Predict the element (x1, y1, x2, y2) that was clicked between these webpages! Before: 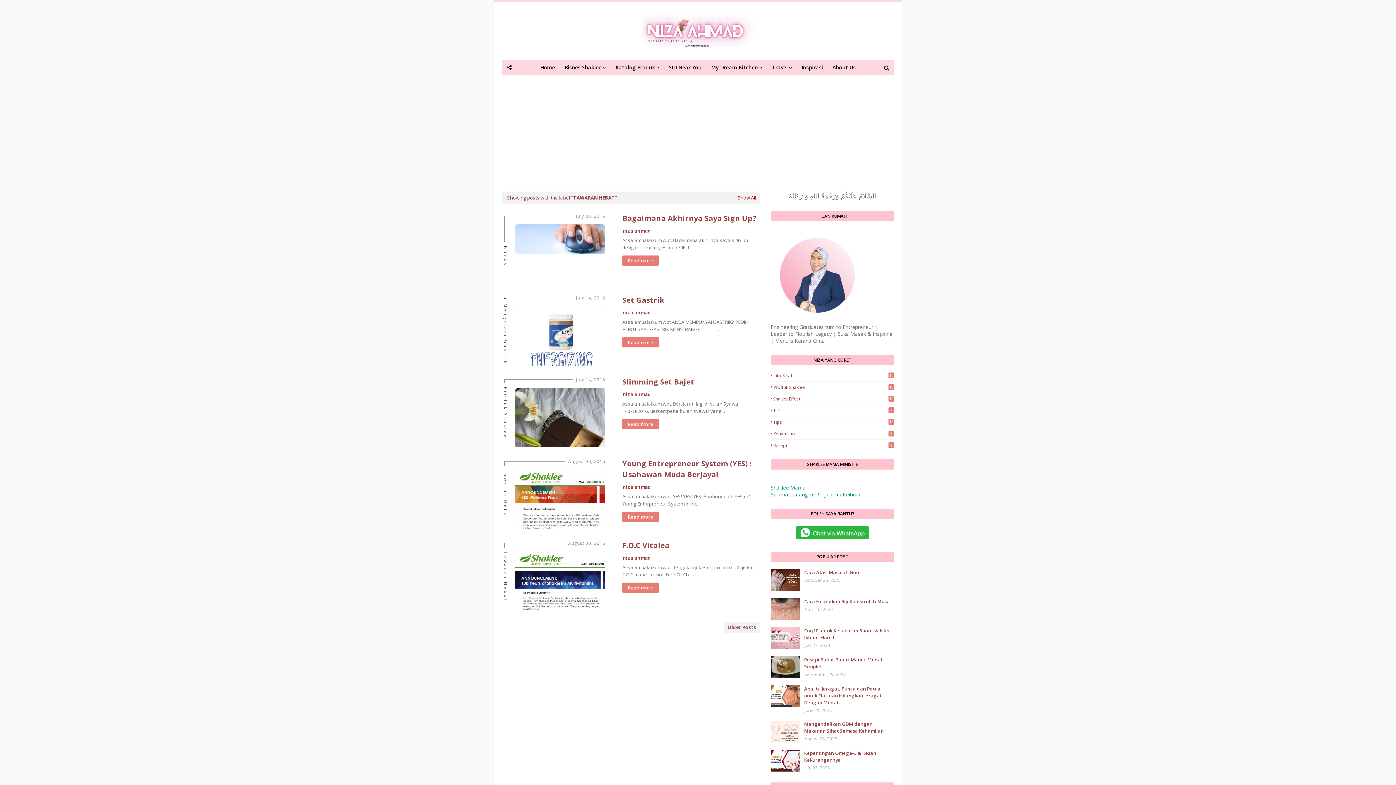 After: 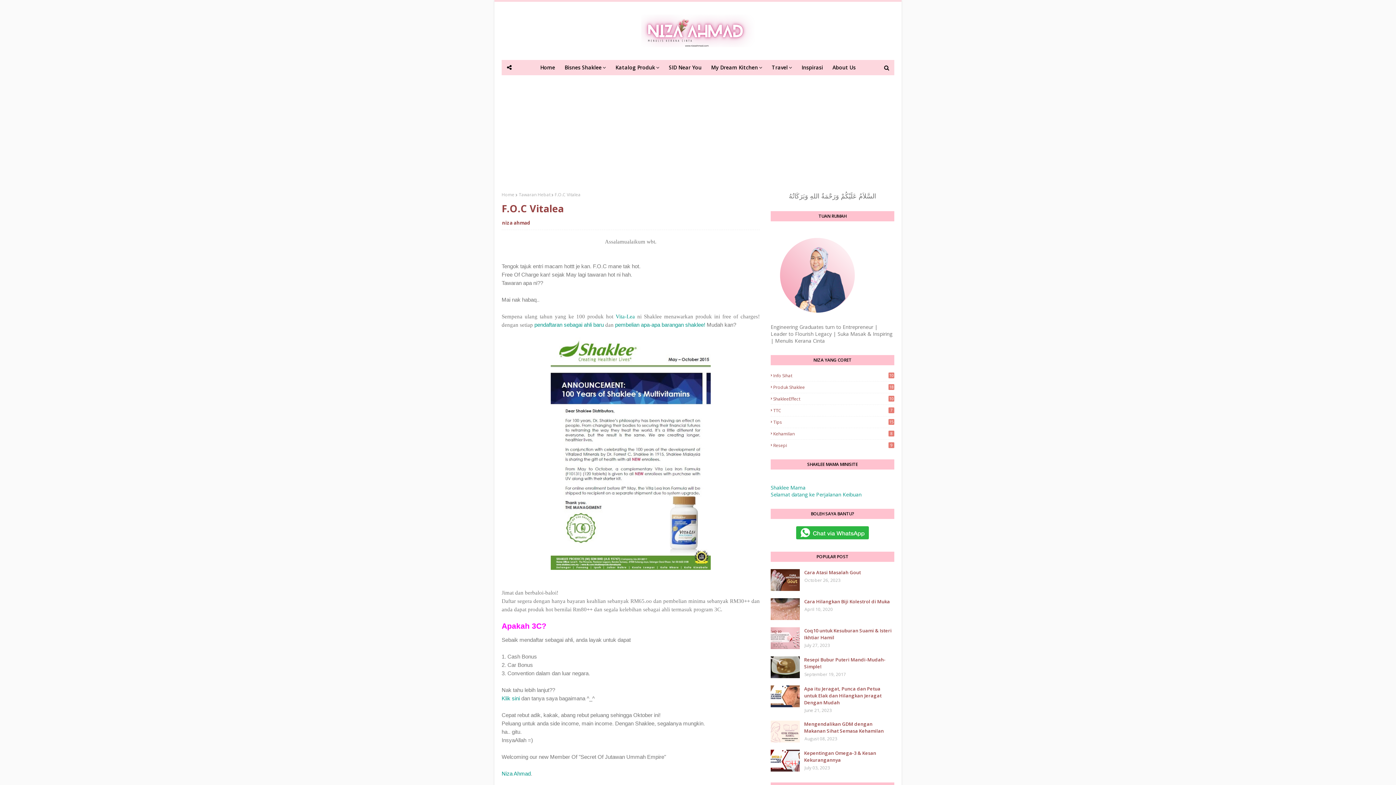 Action: label: F.O.C Vitalea bbox: (622, 540, 760, 551)